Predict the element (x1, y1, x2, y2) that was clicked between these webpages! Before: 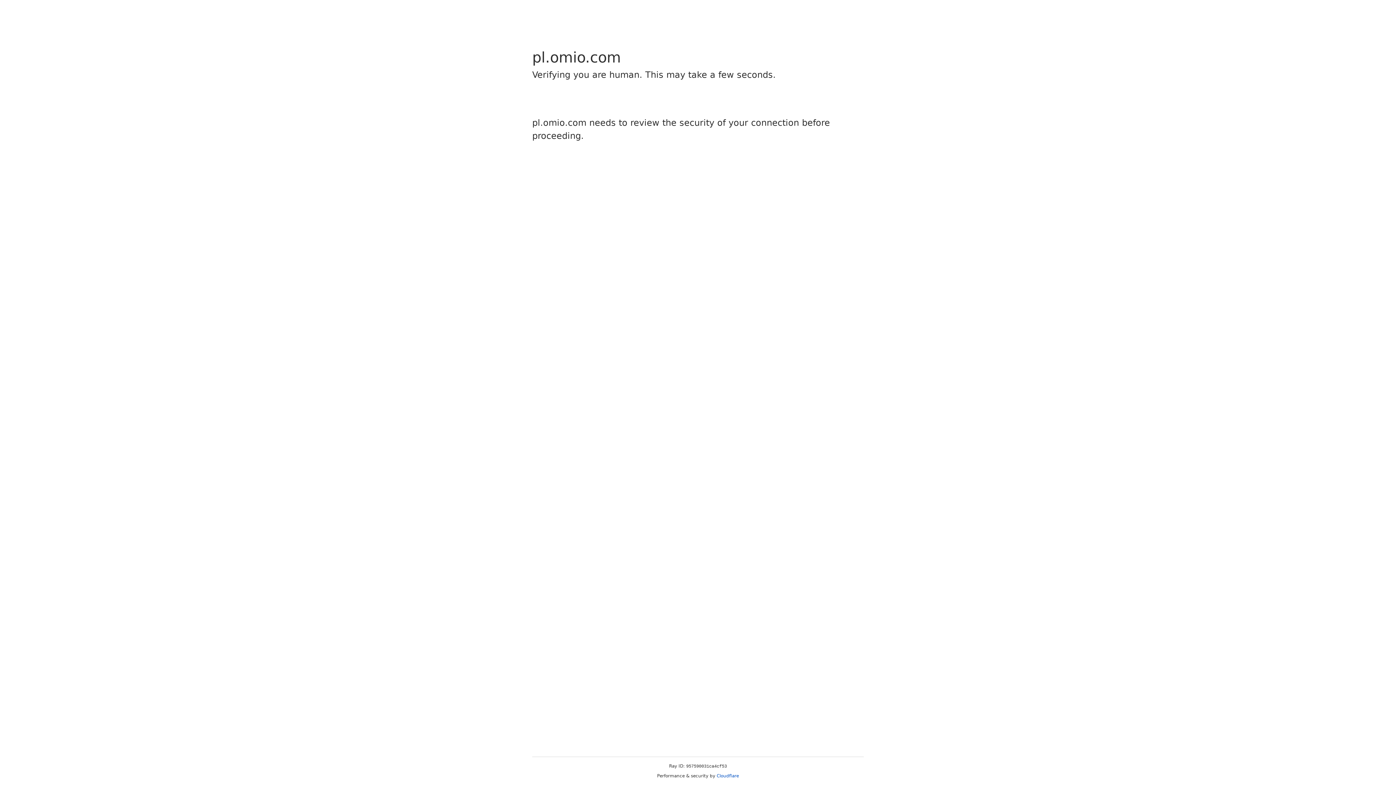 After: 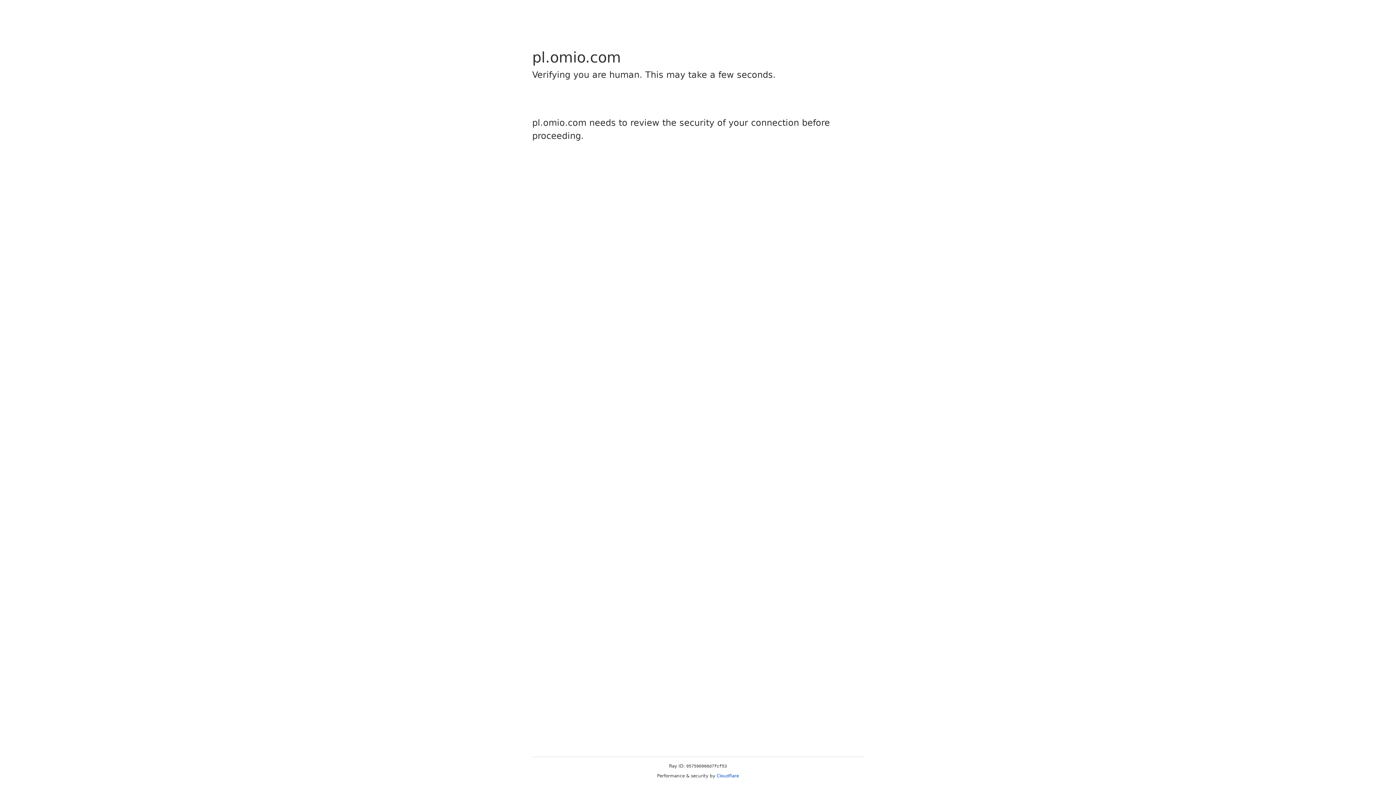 Action: bbox: (716, 773, 739, 778) label: Cloudflare